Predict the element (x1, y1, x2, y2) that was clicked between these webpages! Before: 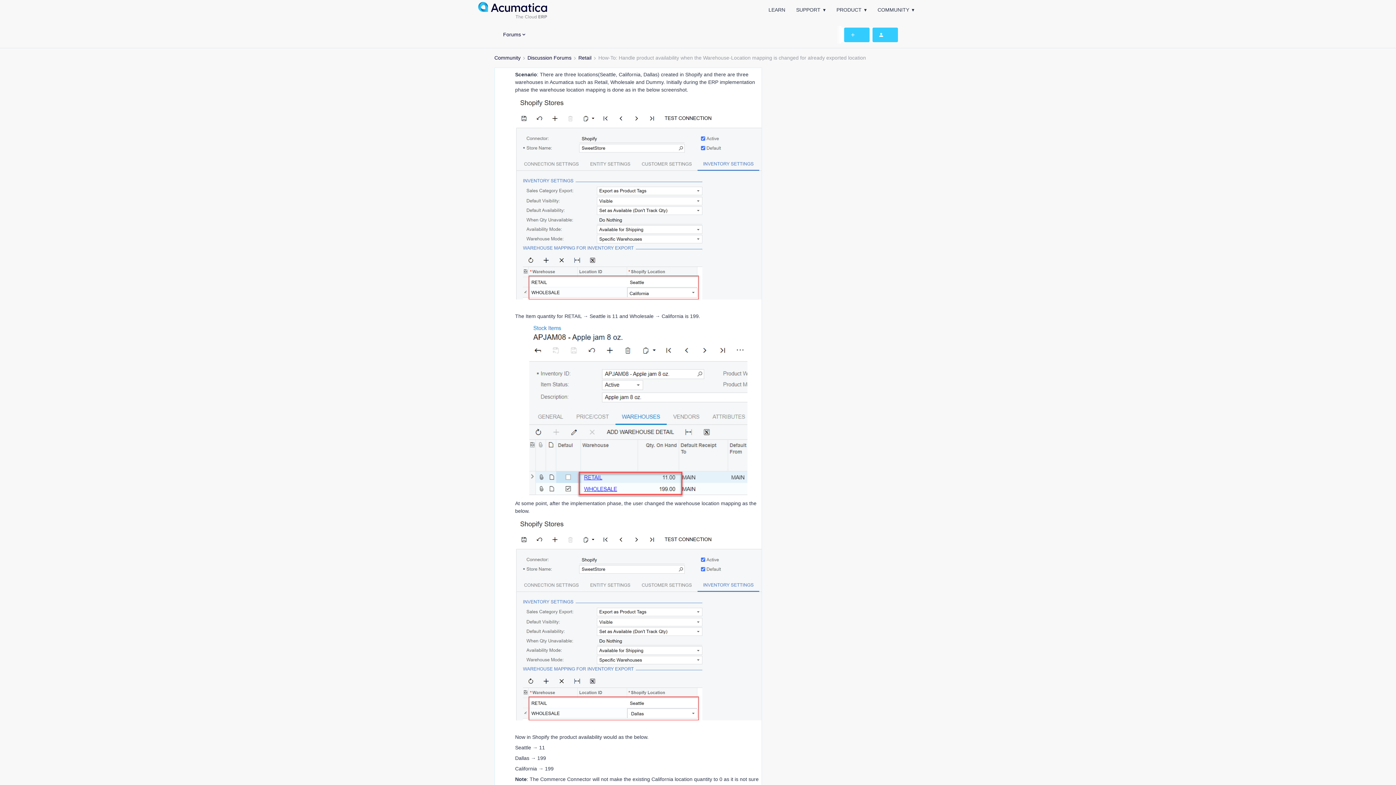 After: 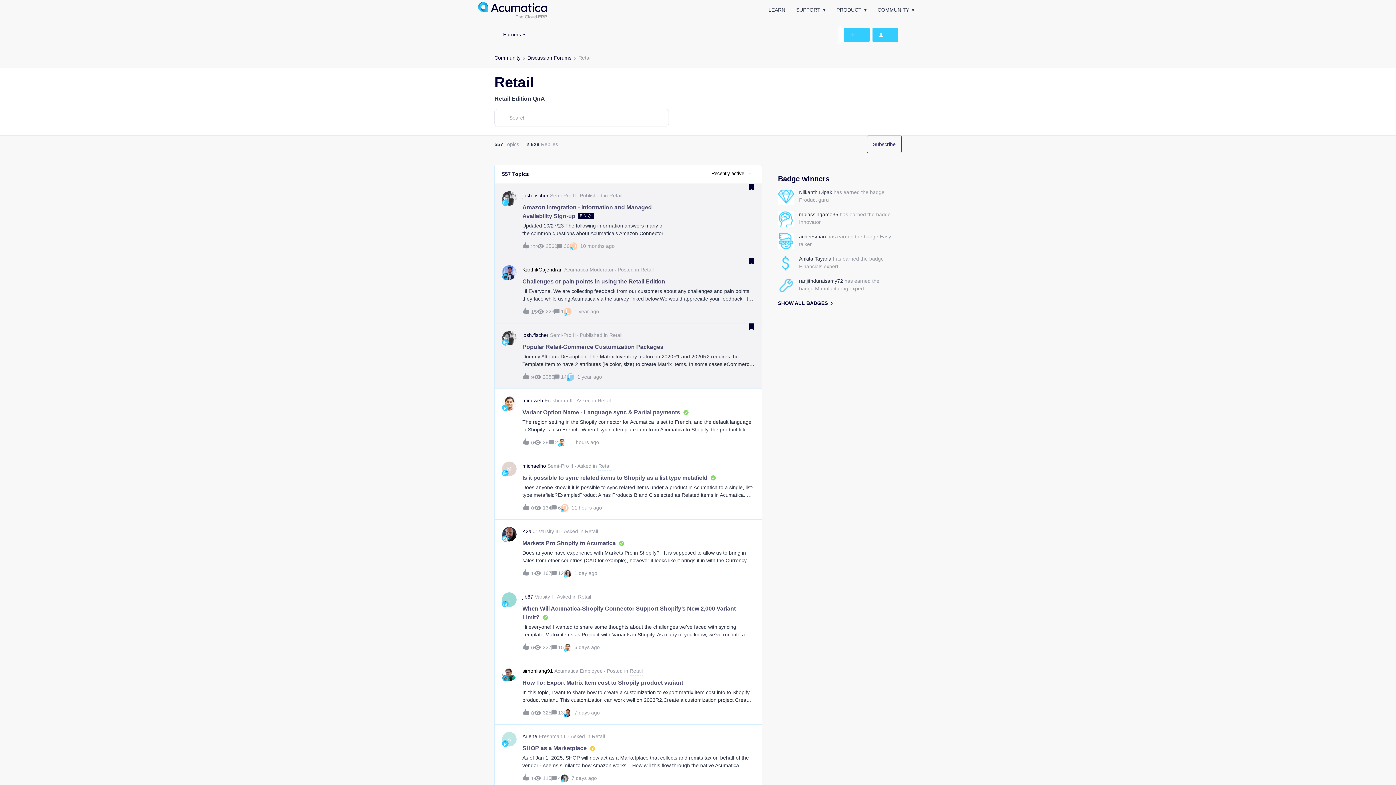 Action: bbox: (578, 54, 591, 61) label: Retail